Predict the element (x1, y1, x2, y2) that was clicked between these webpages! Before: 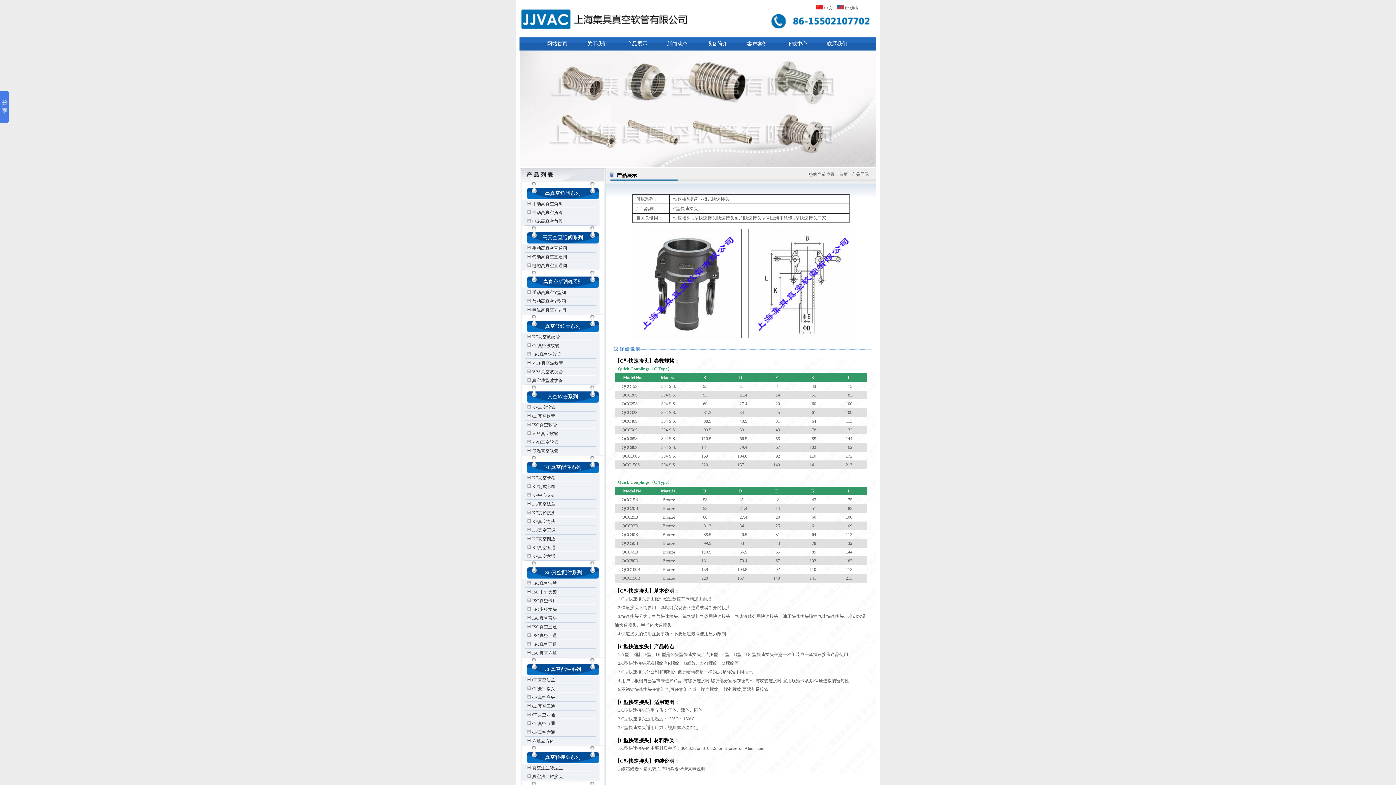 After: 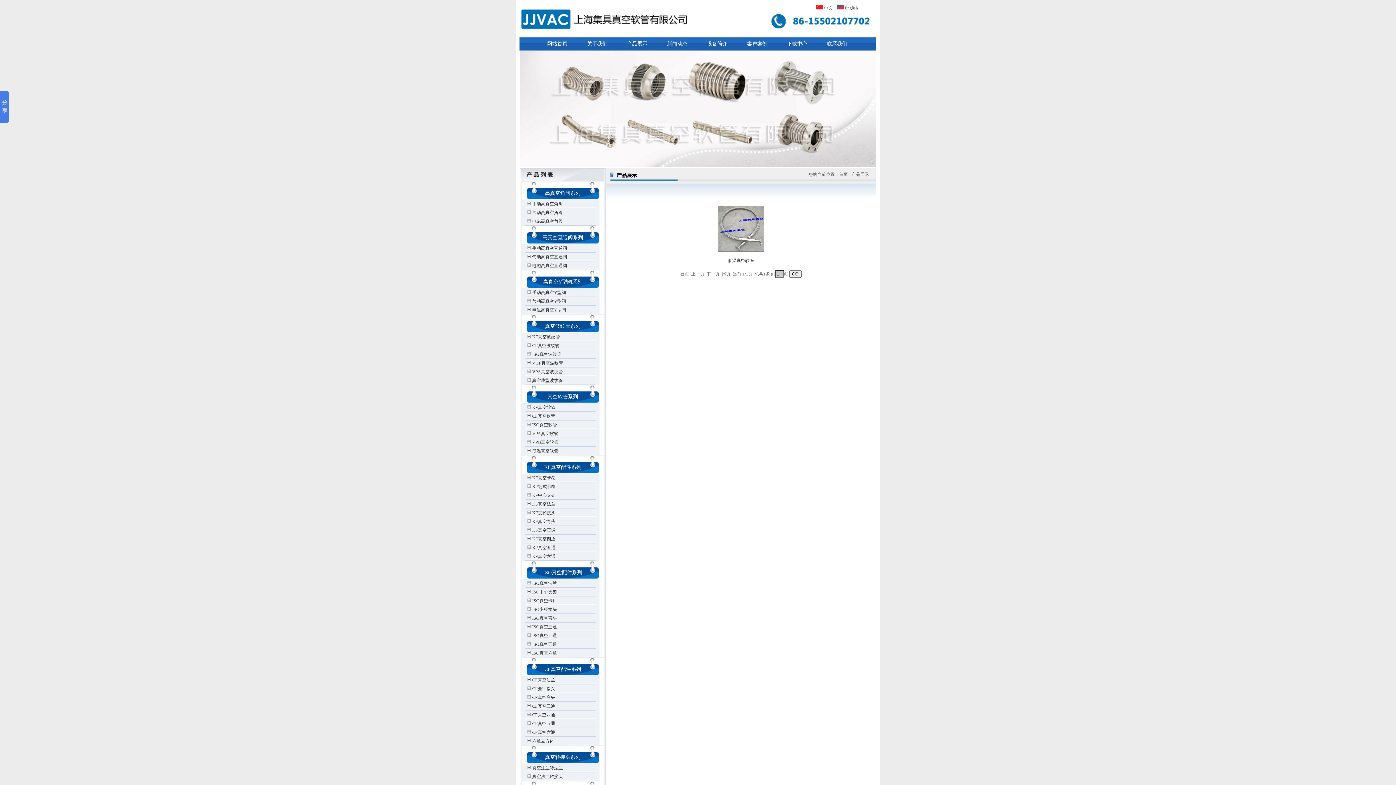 Action: bbox: (520, 446, 605, 455) label:  低温真空软管